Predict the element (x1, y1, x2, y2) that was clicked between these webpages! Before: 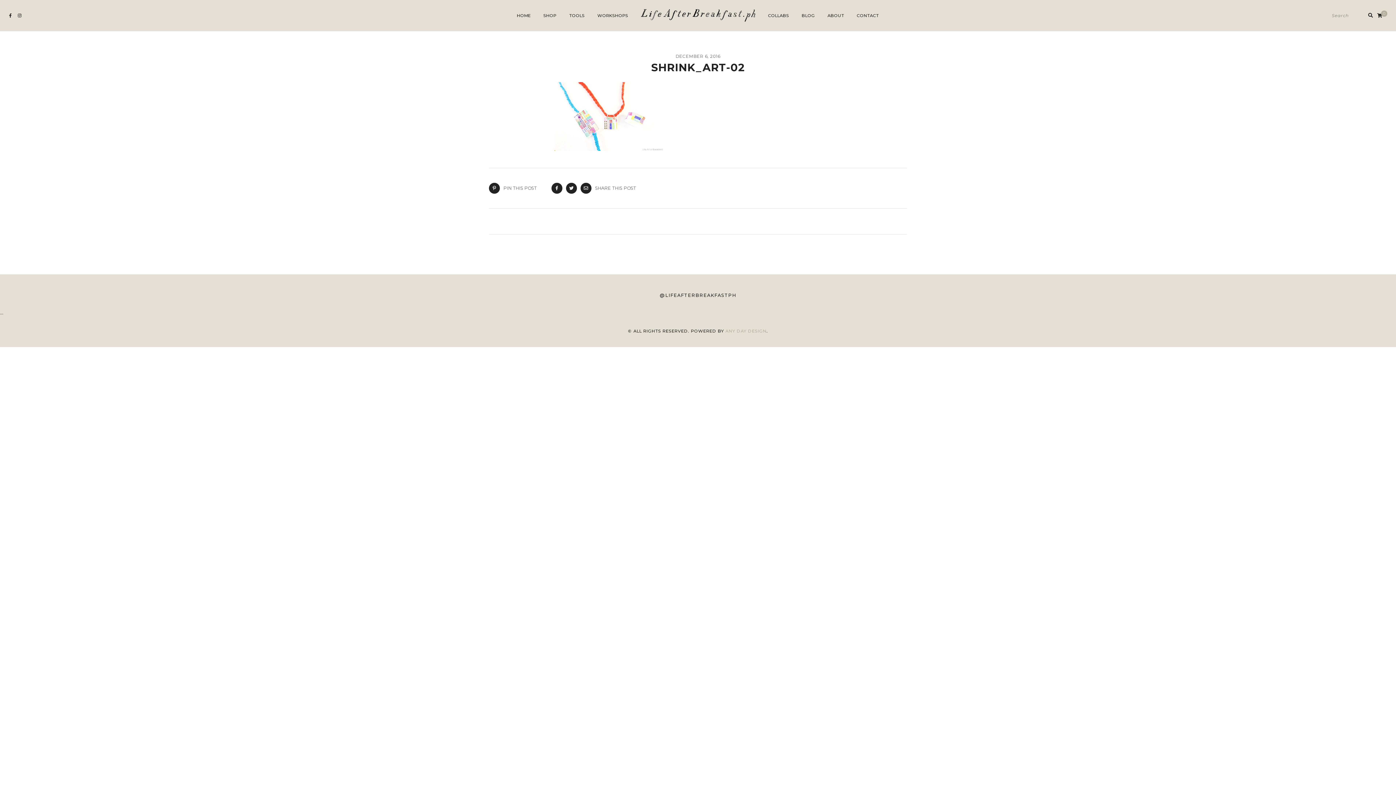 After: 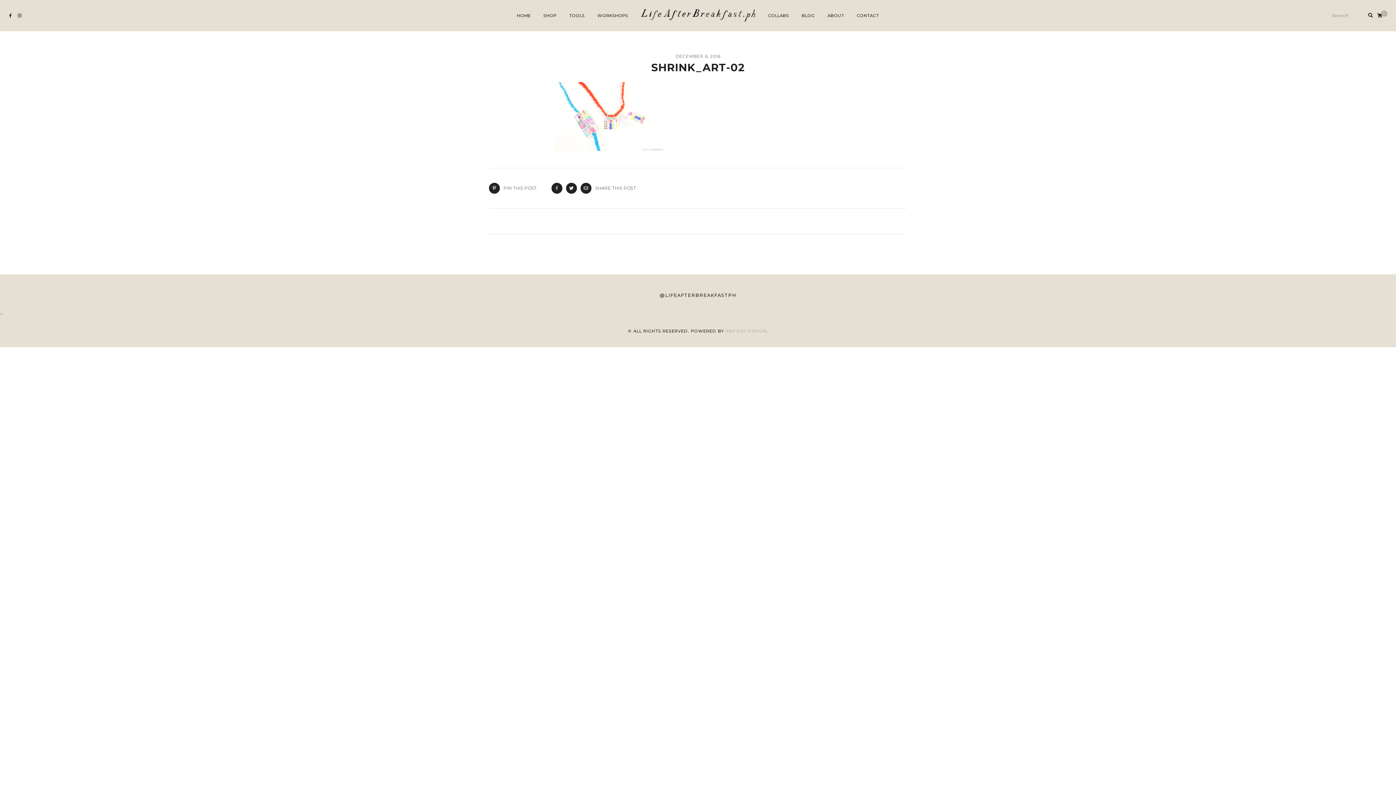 Action: bbox: (551, 182, 562, 193)